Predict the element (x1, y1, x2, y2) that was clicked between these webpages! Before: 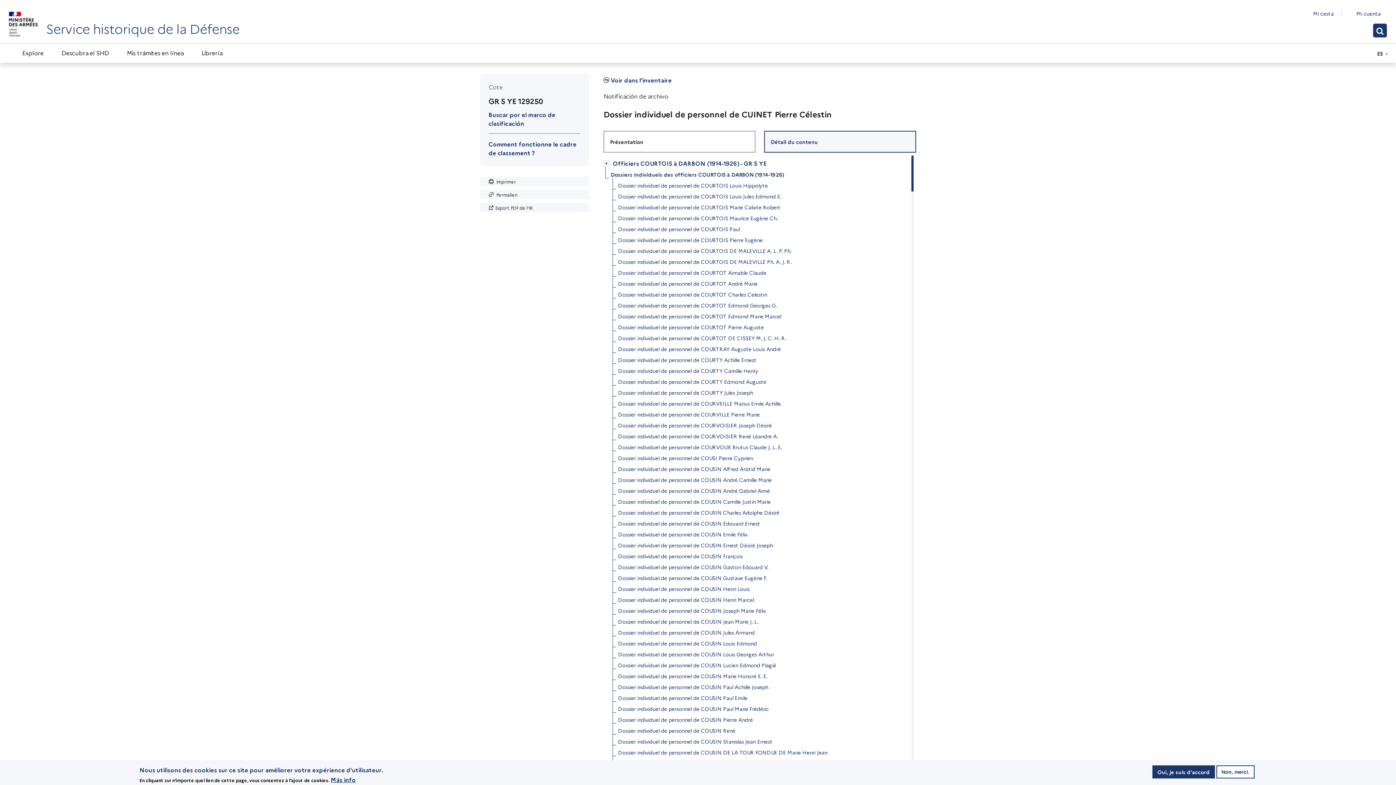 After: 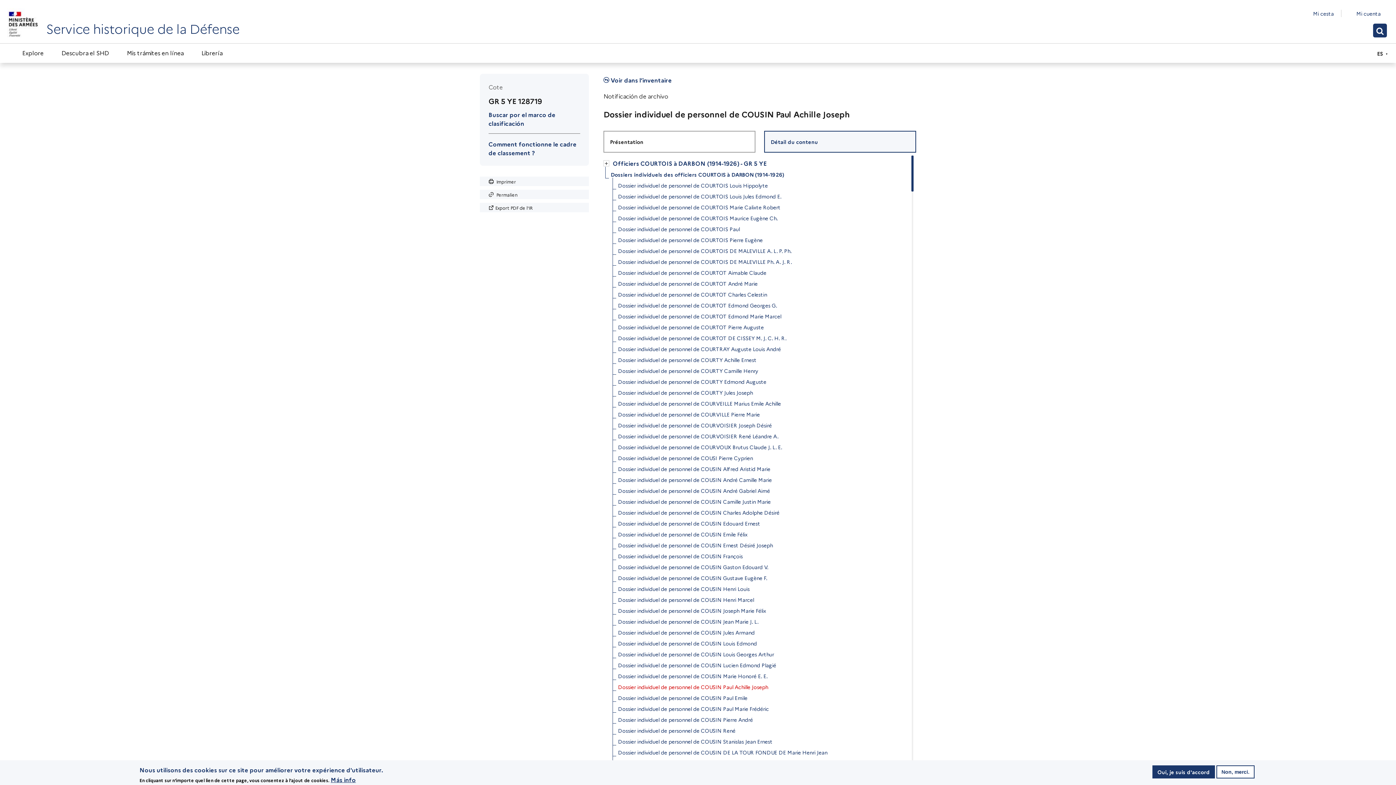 Action: label: Dossier individuel de personnel de COUSIN Paul Achille Joseph bbox: (618, 681, 768, 692)